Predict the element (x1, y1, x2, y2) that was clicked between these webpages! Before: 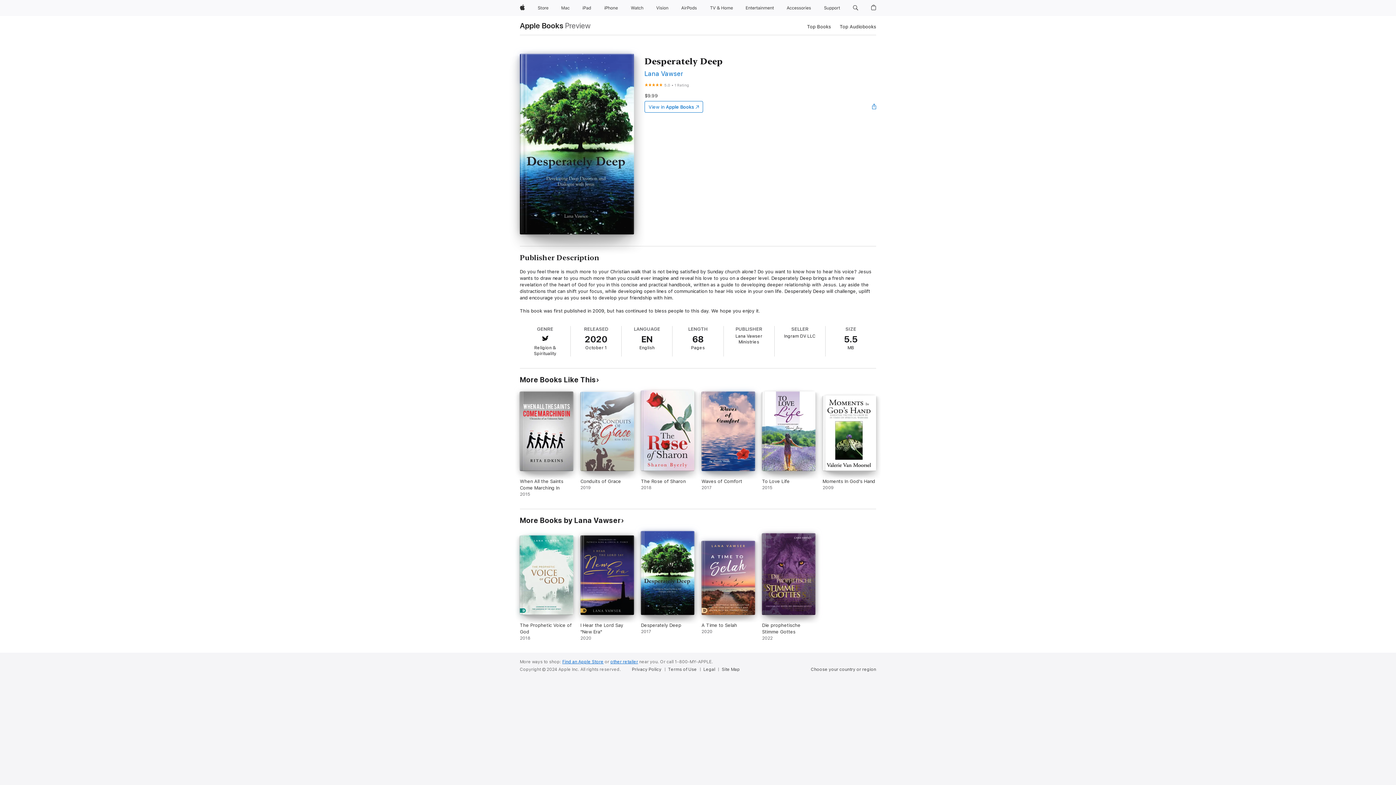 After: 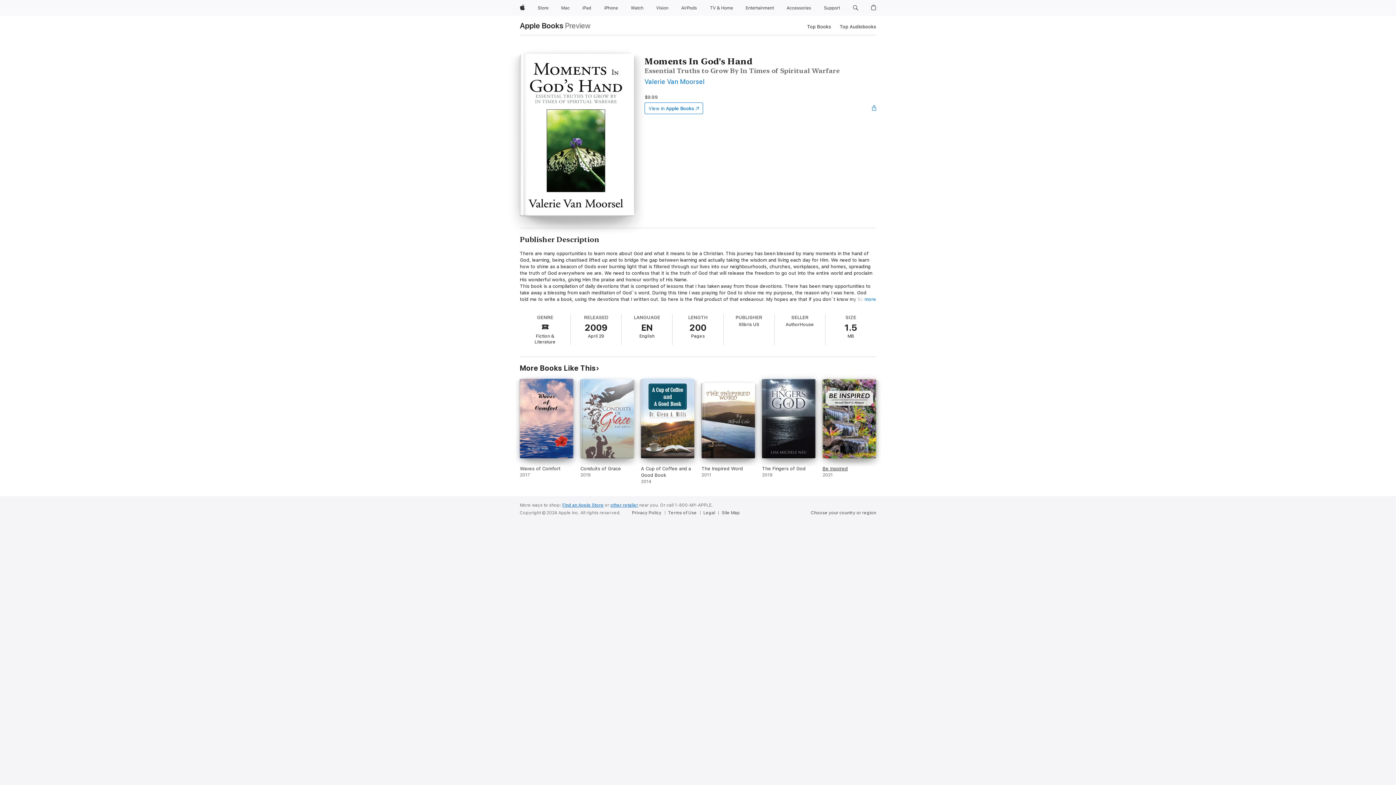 Action: label: Moments In God's Hand. 2009. bbox: (822, 395, 876, 497)